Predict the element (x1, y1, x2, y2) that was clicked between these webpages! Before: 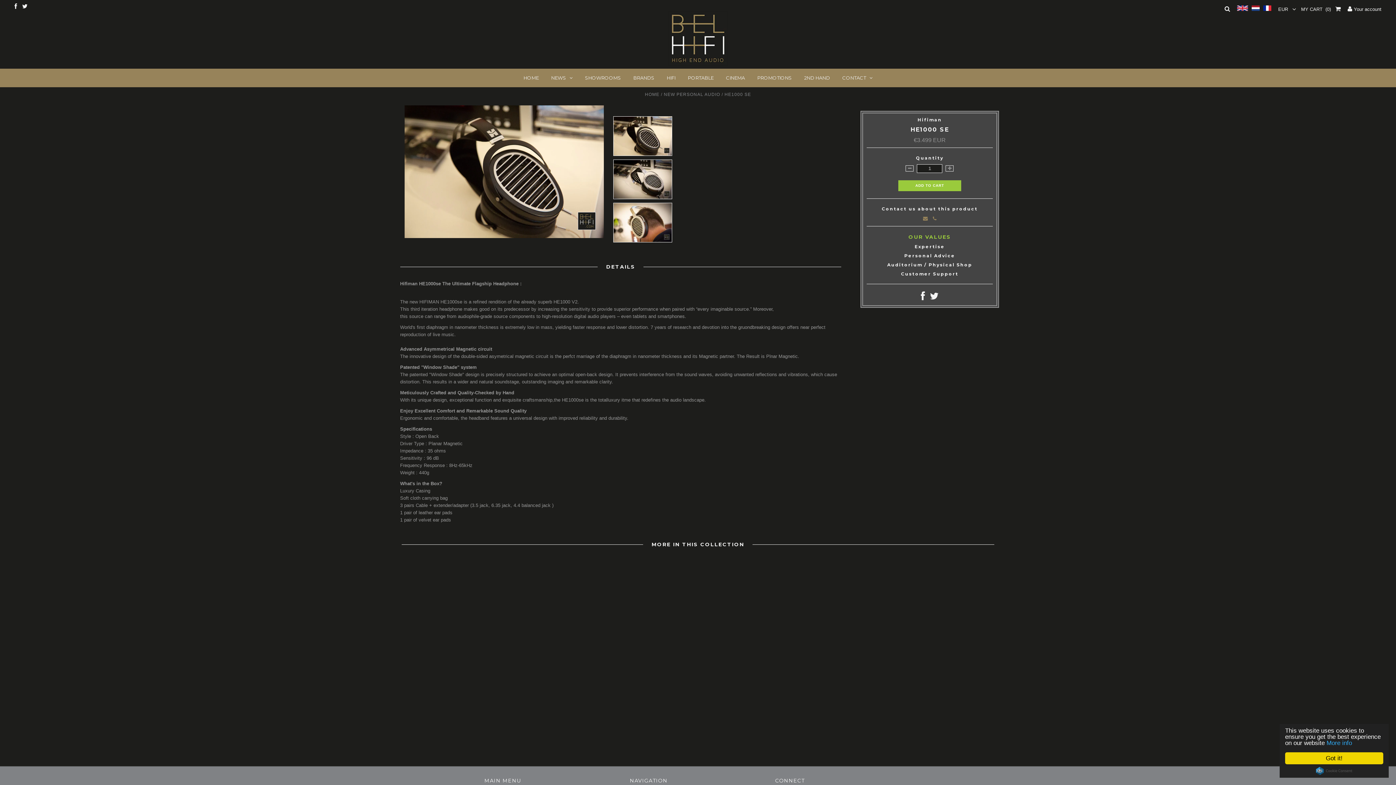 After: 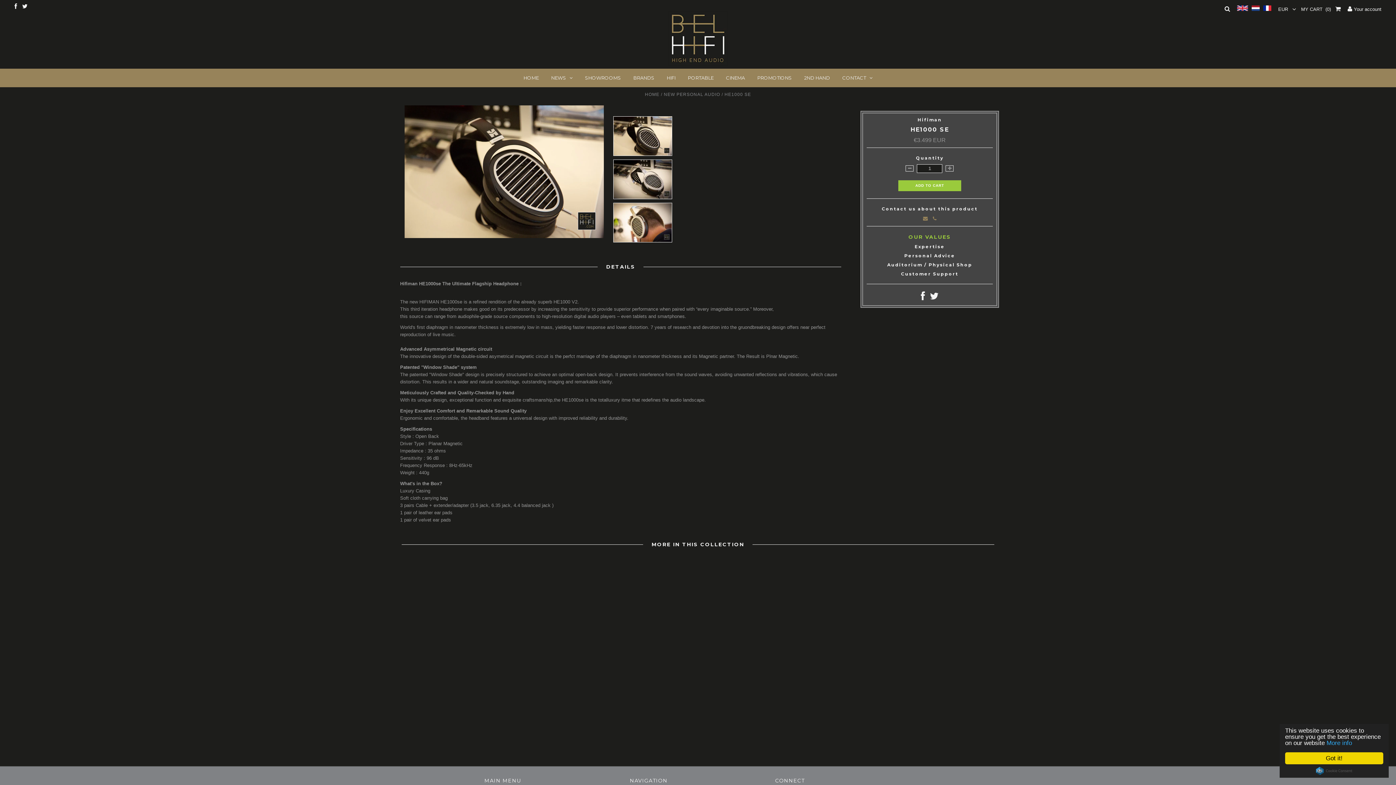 Action: bbox: (1251, 6, 1259, 11)